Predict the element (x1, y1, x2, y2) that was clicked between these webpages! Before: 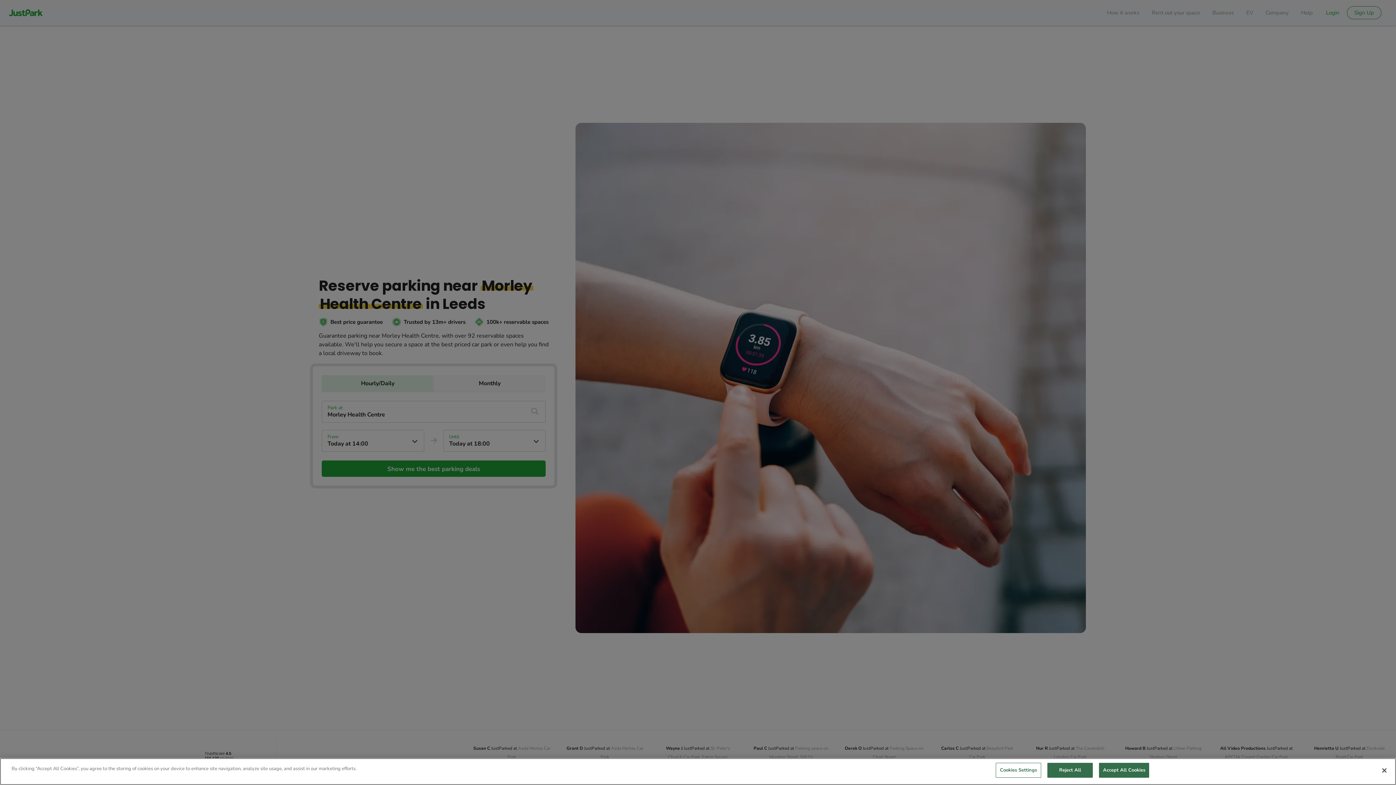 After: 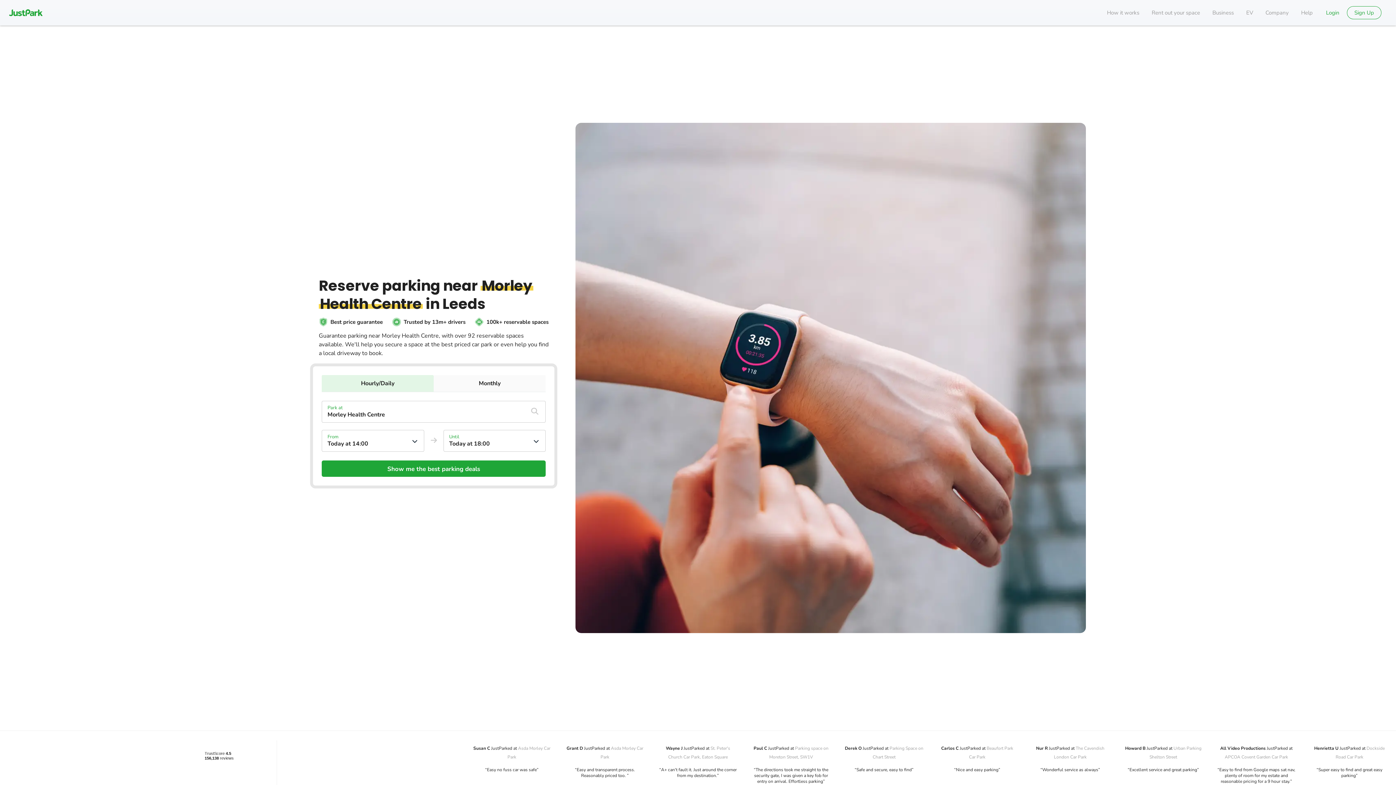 Action: label: Reject All bbox: (1047, 763, 1093, 778)